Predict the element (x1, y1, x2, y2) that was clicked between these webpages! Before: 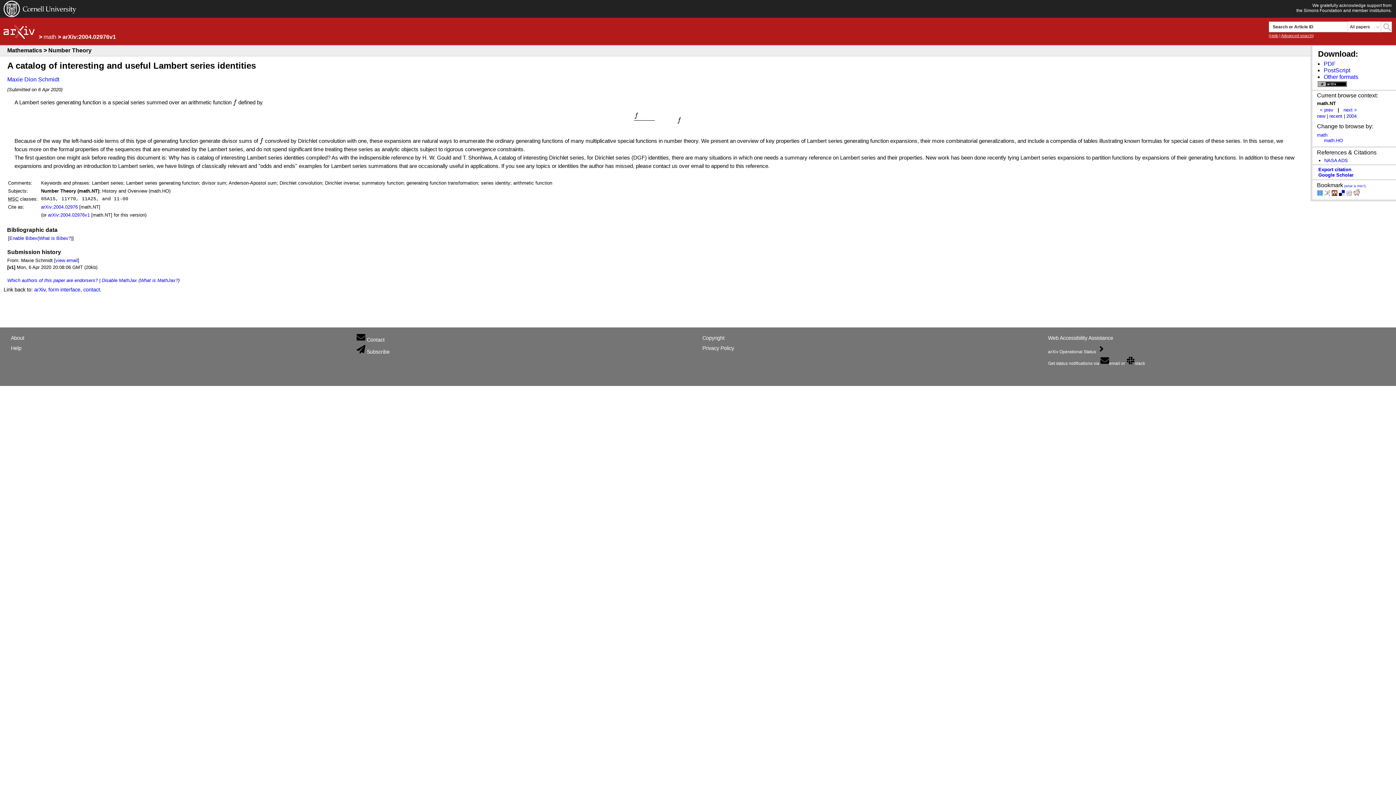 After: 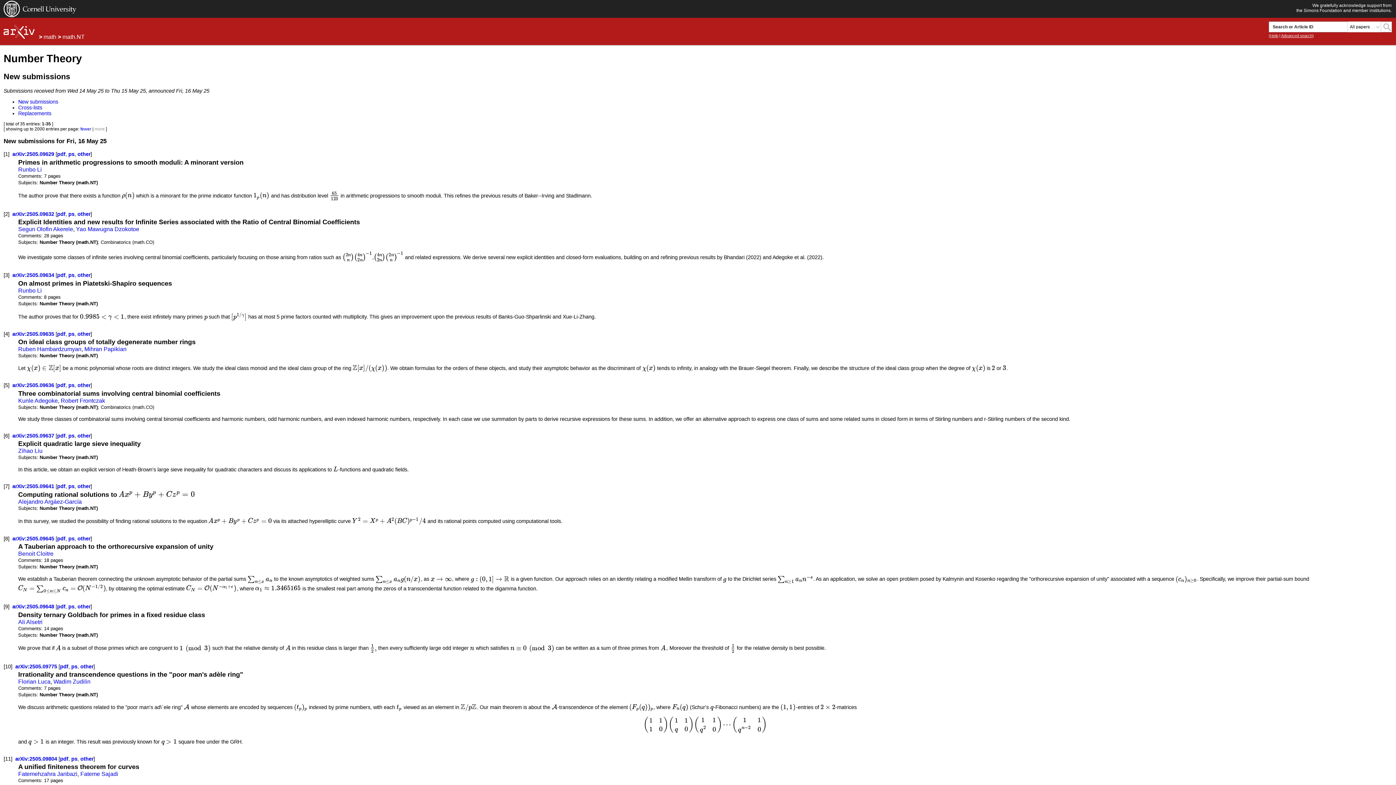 Action: label: new bbox: (1317, 113, 1325, 119)